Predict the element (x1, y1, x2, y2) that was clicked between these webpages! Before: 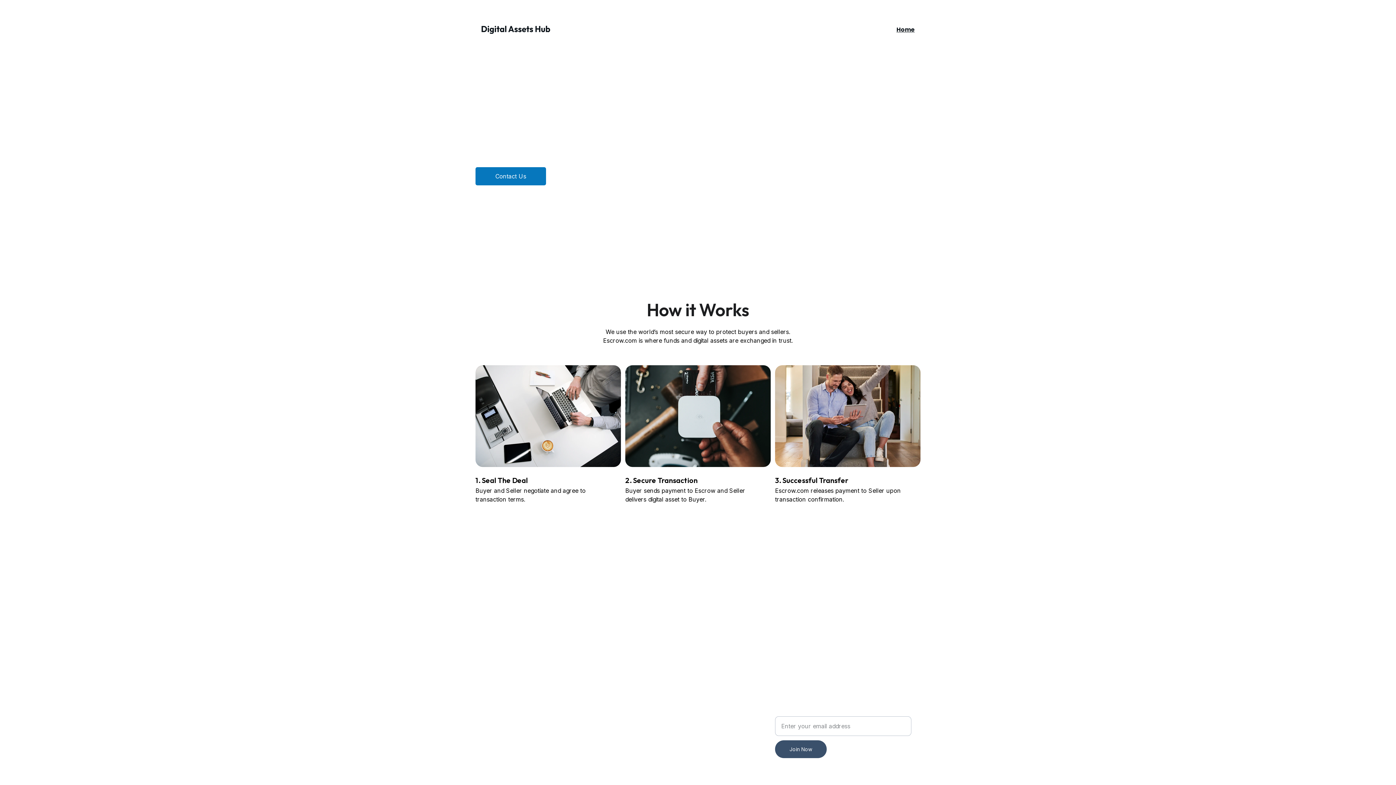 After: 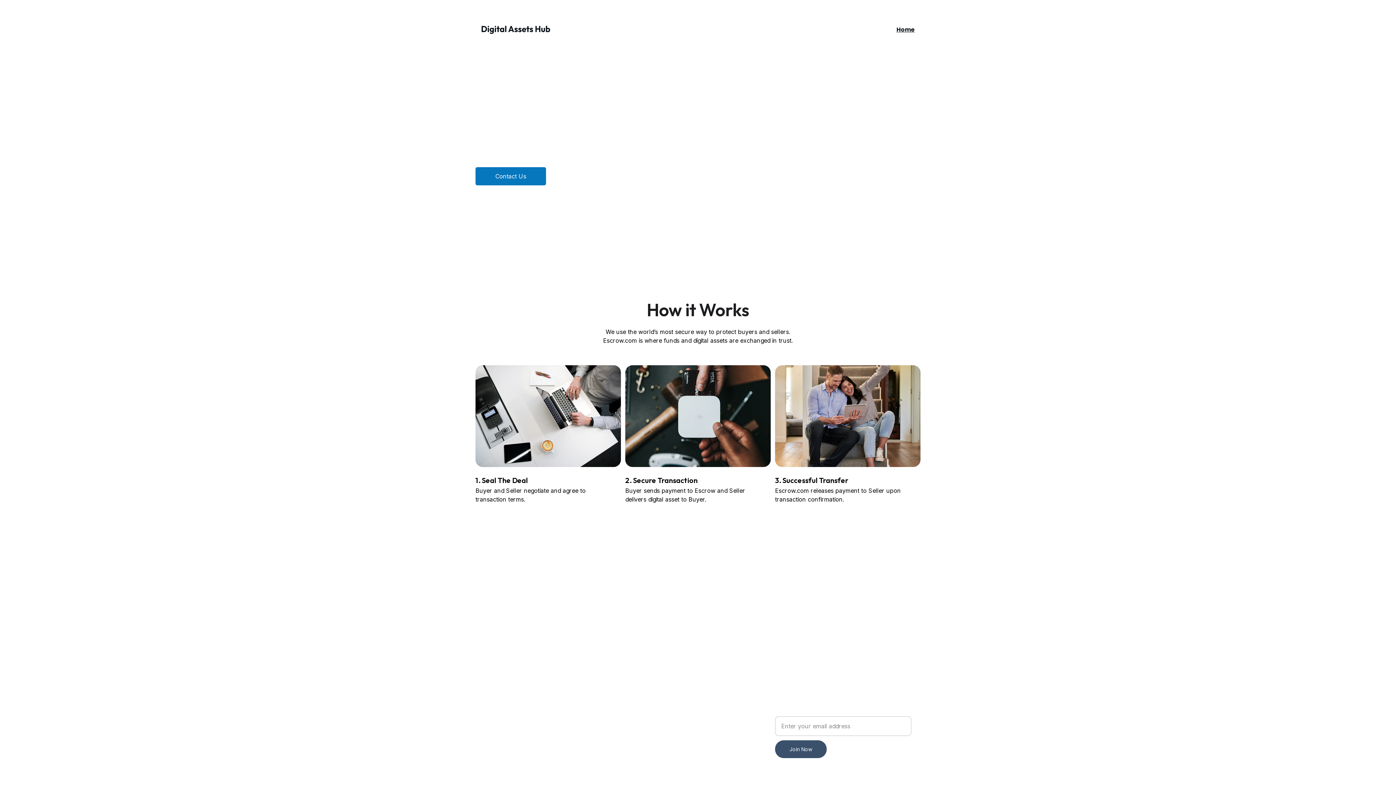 Action: bbox: (481, 25, 550, 33)